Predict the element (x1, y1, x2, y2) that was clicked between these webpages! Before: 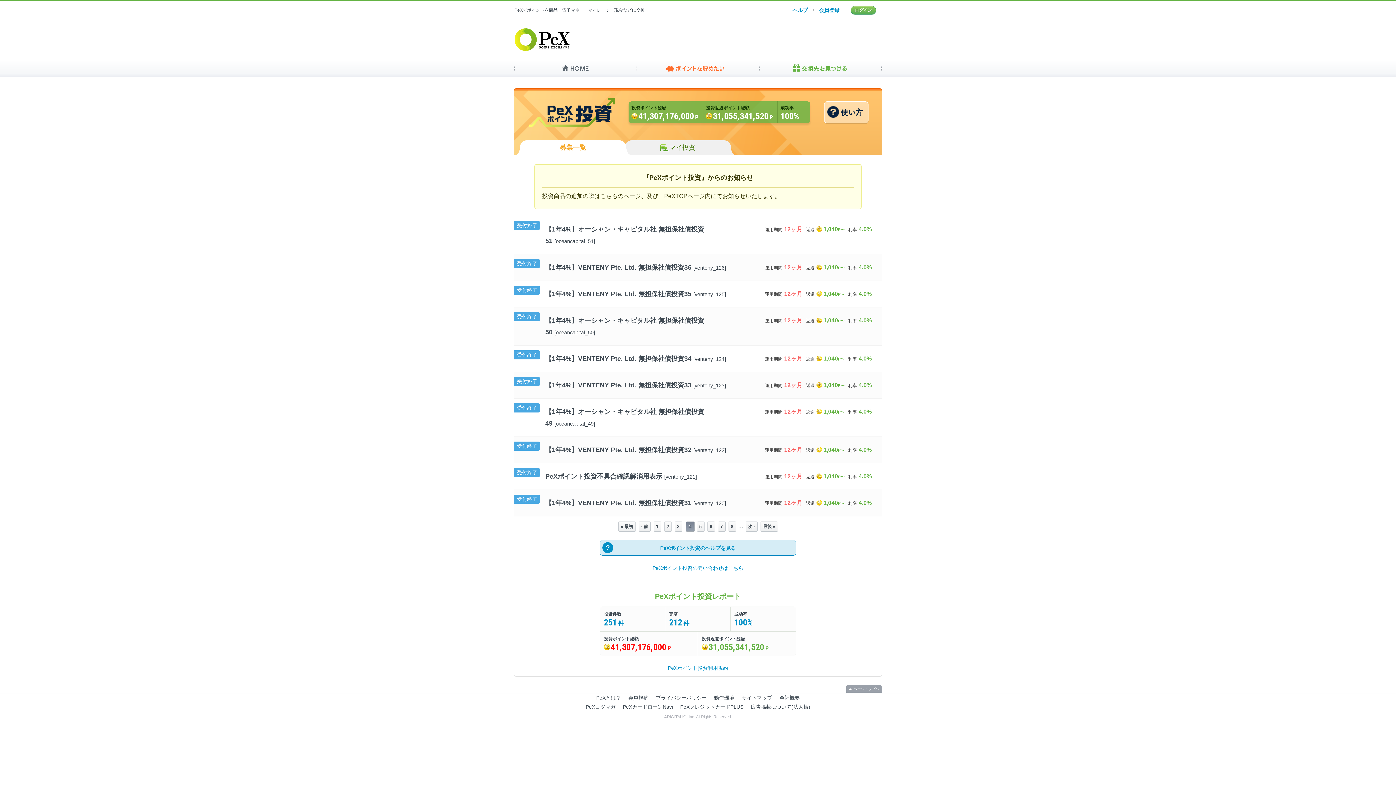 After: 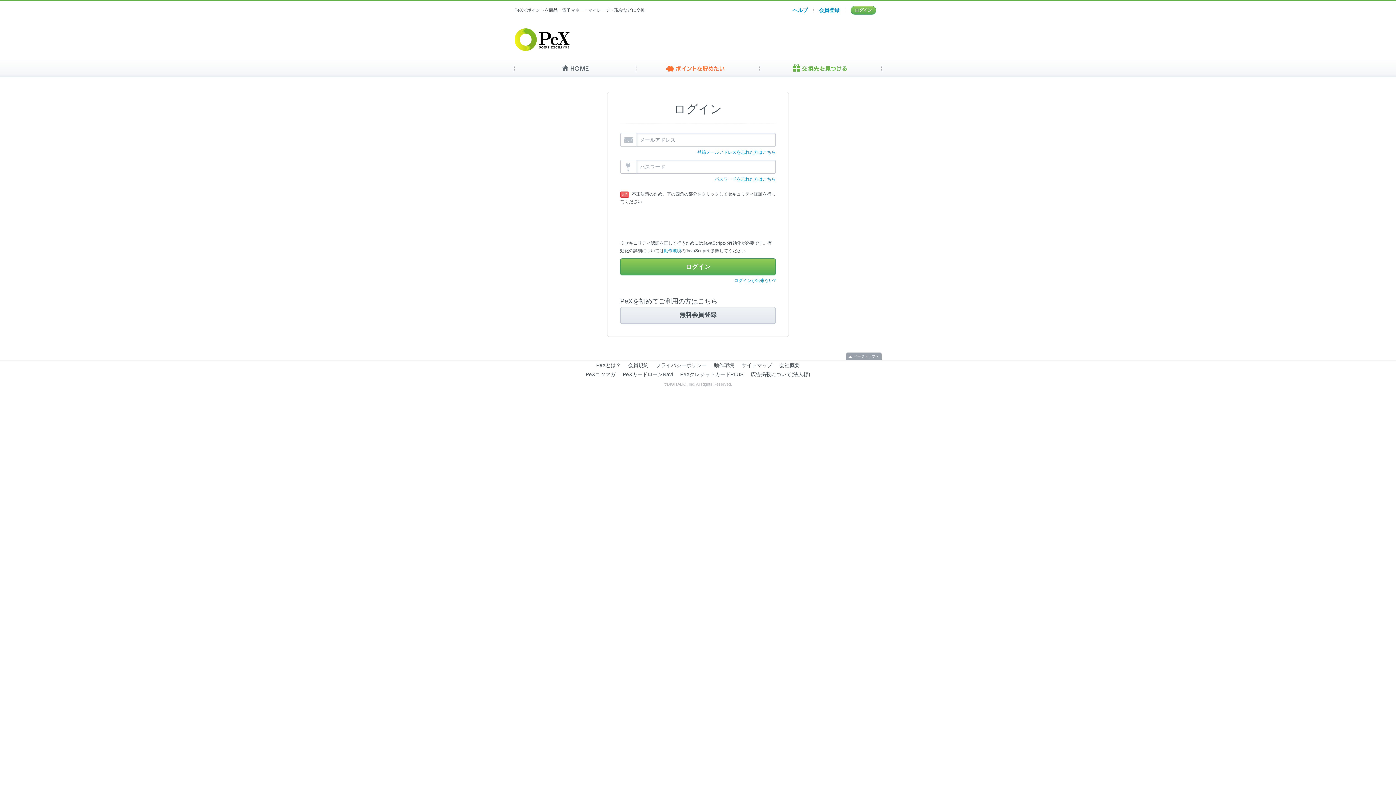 Action: bbox: (850, 5, 876, 14) label: ログイン